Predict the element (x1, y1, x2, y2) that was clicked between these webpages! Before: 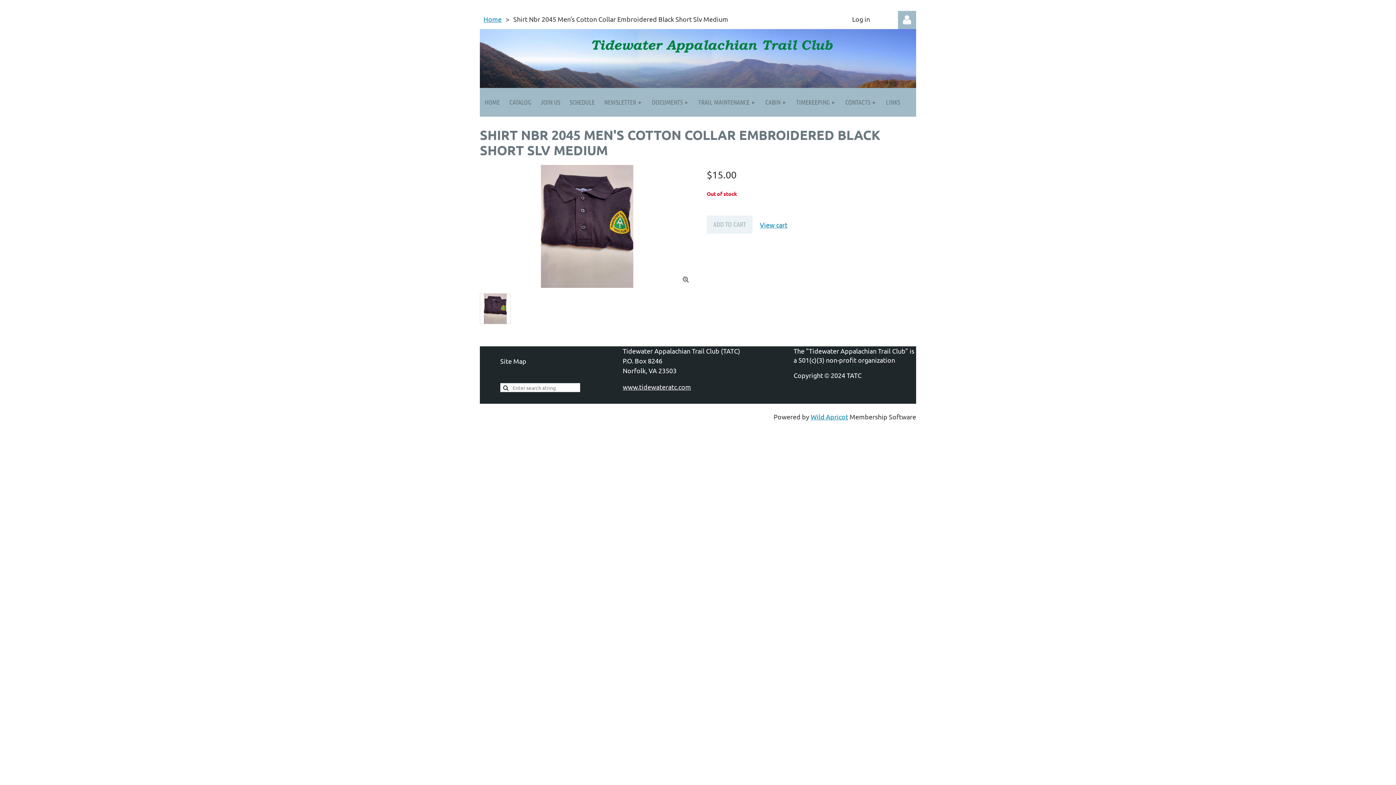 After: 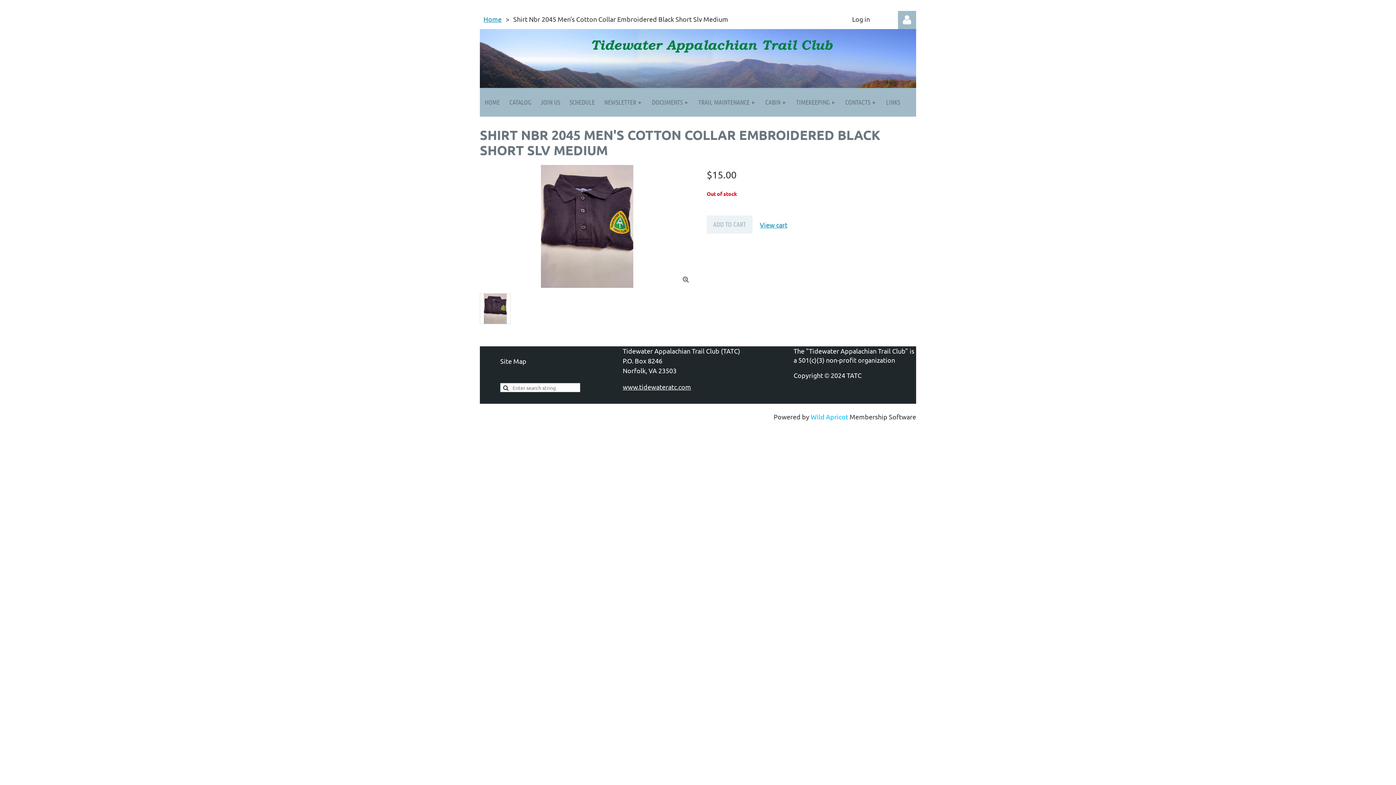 Action: bbox: (810, 412, 848, 420) label: Wild Apricot